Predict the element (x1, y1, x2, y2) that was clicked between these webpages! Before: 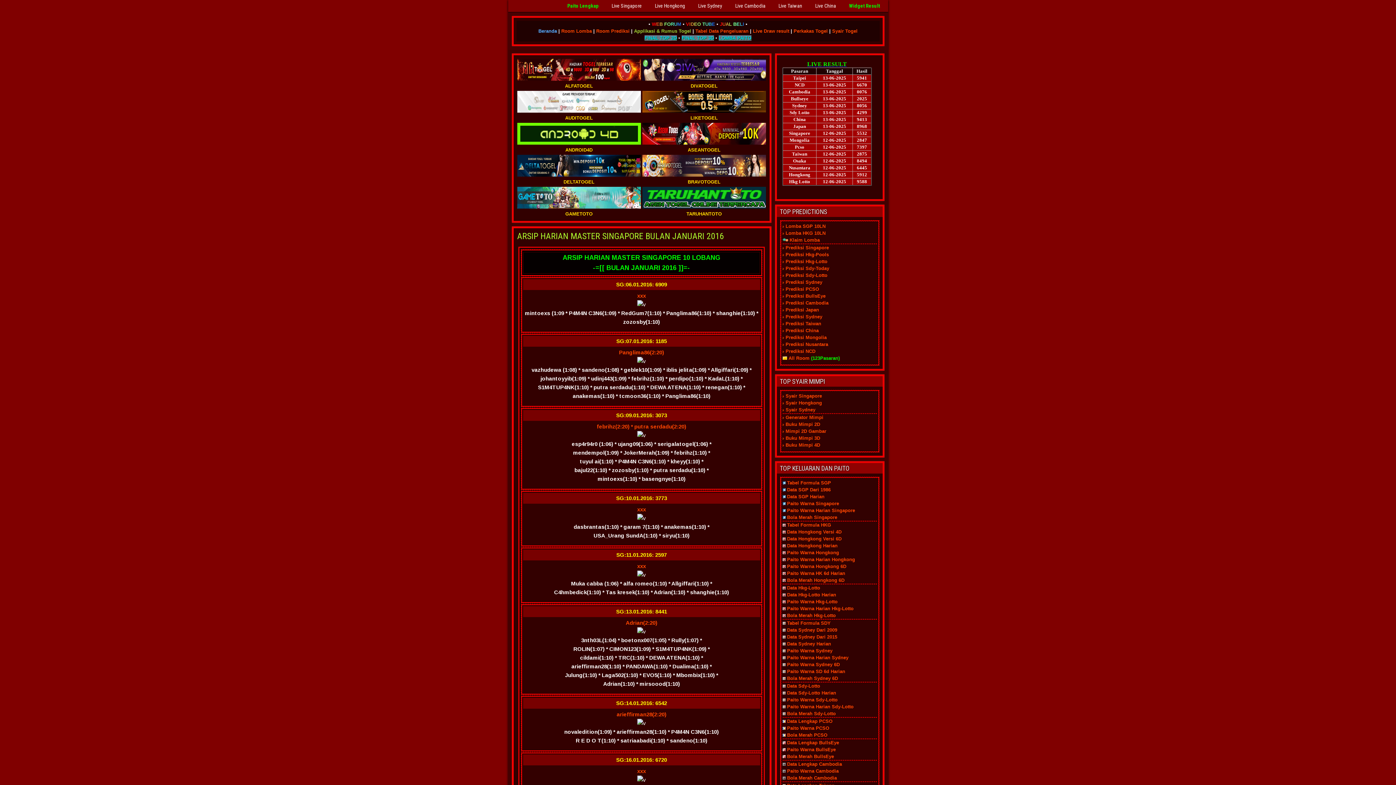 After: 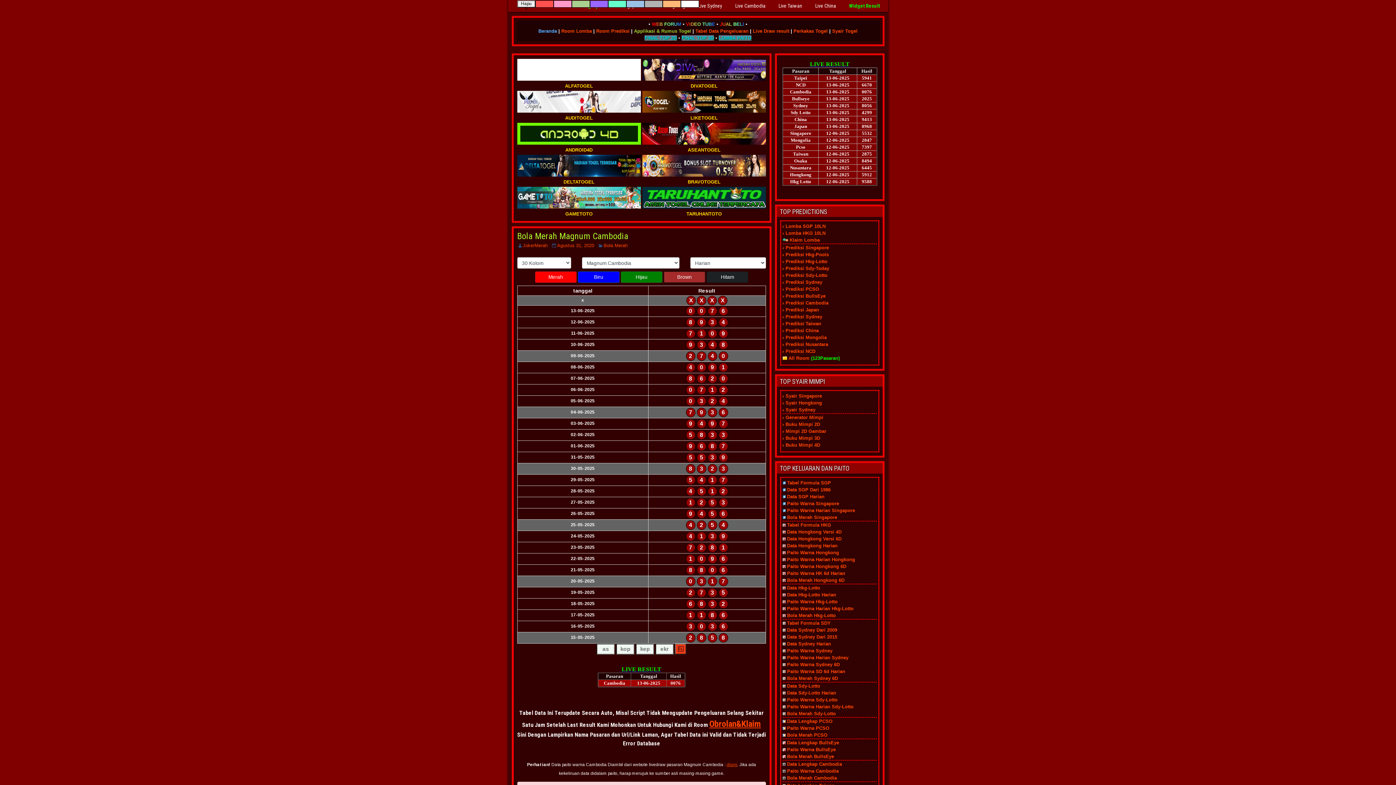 Action: bbox: (787, 775, 837, 781) label: Bola Merah Cambodia